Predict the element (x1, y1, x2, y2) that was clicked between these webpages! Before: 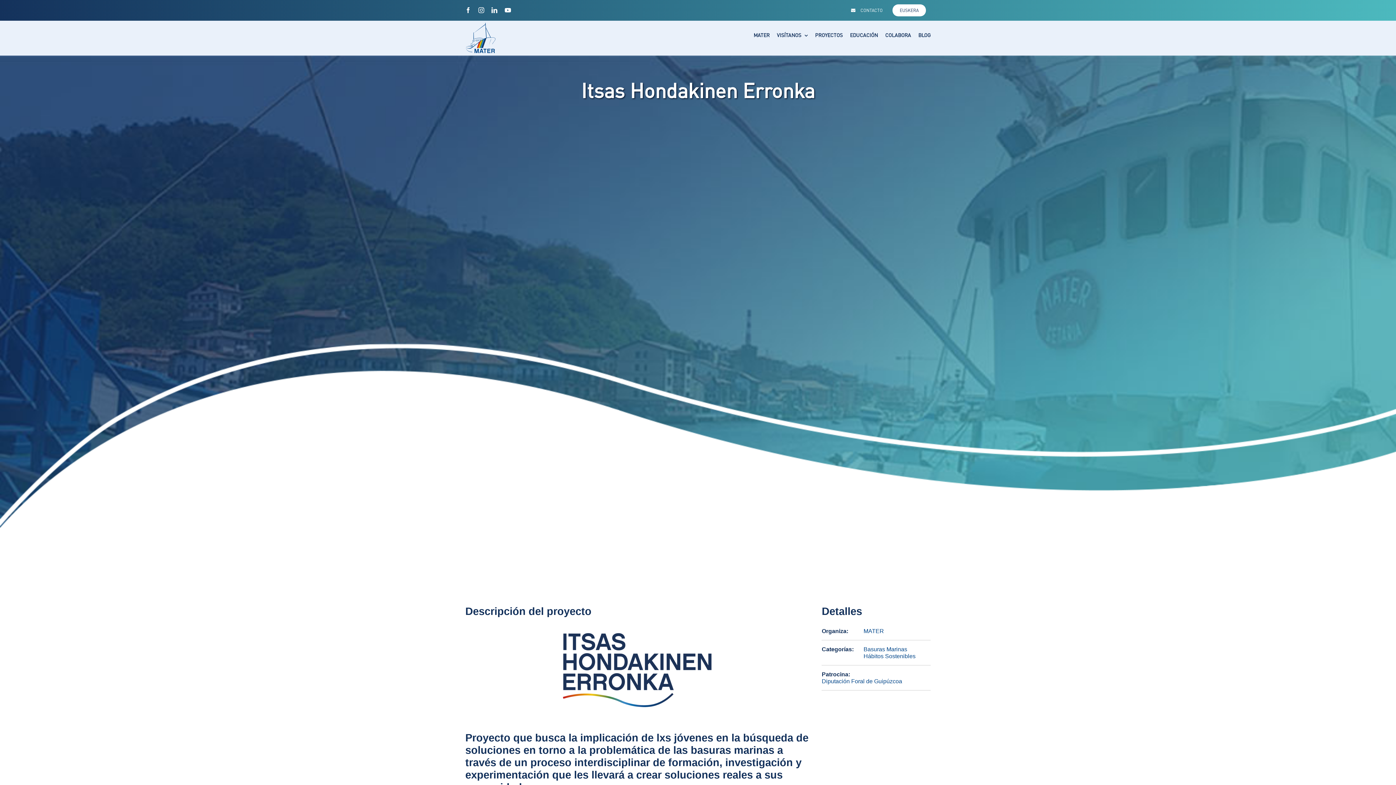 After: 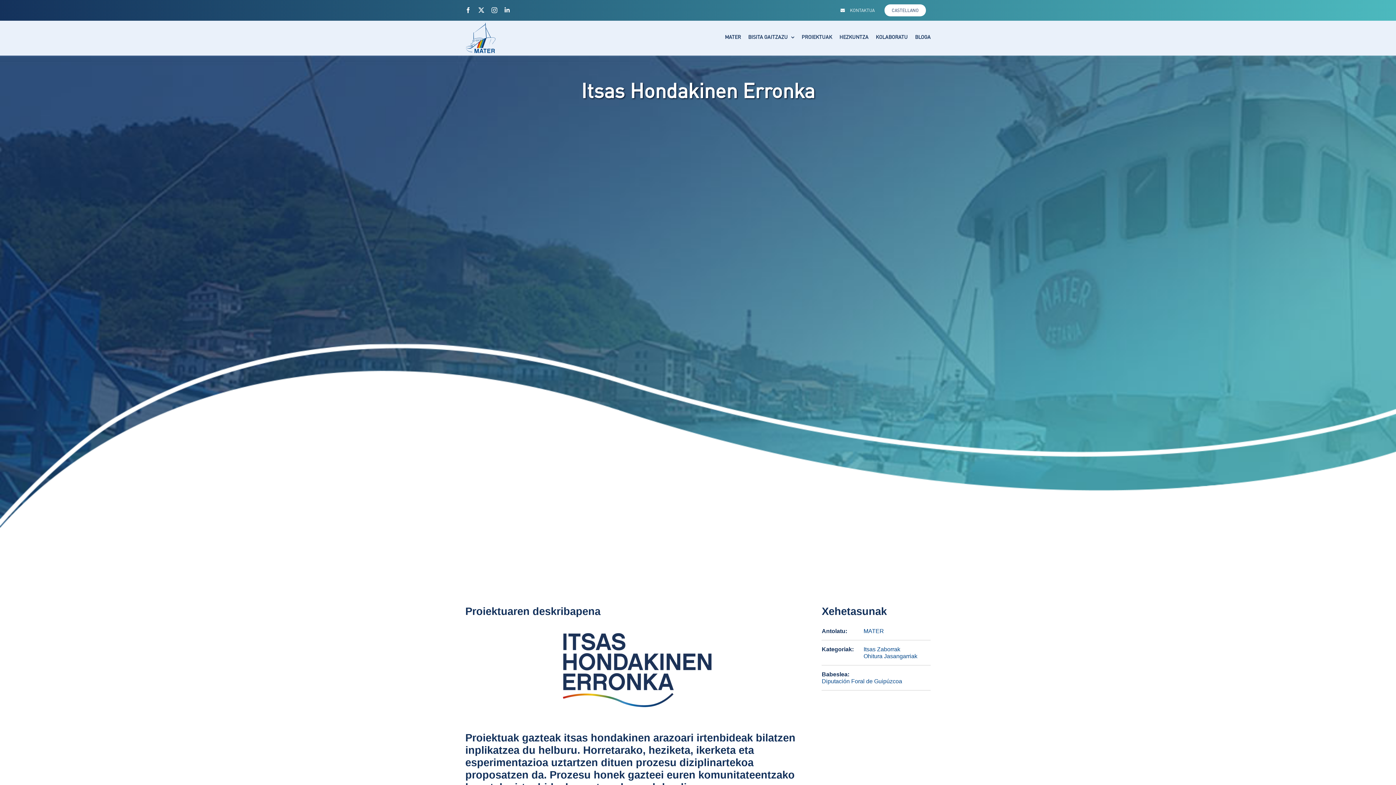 Action: label: EUSKERA bbox: (888, 2, 930, 17)